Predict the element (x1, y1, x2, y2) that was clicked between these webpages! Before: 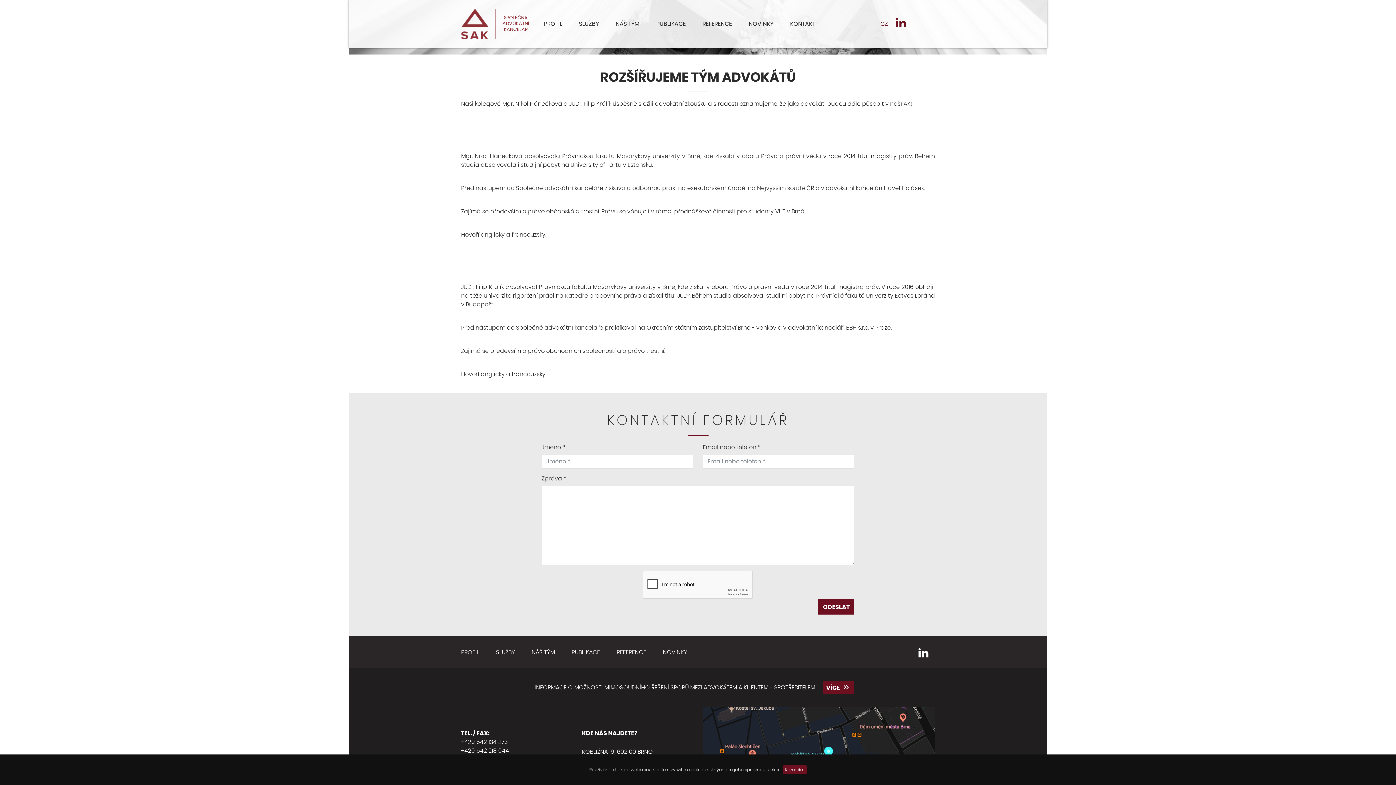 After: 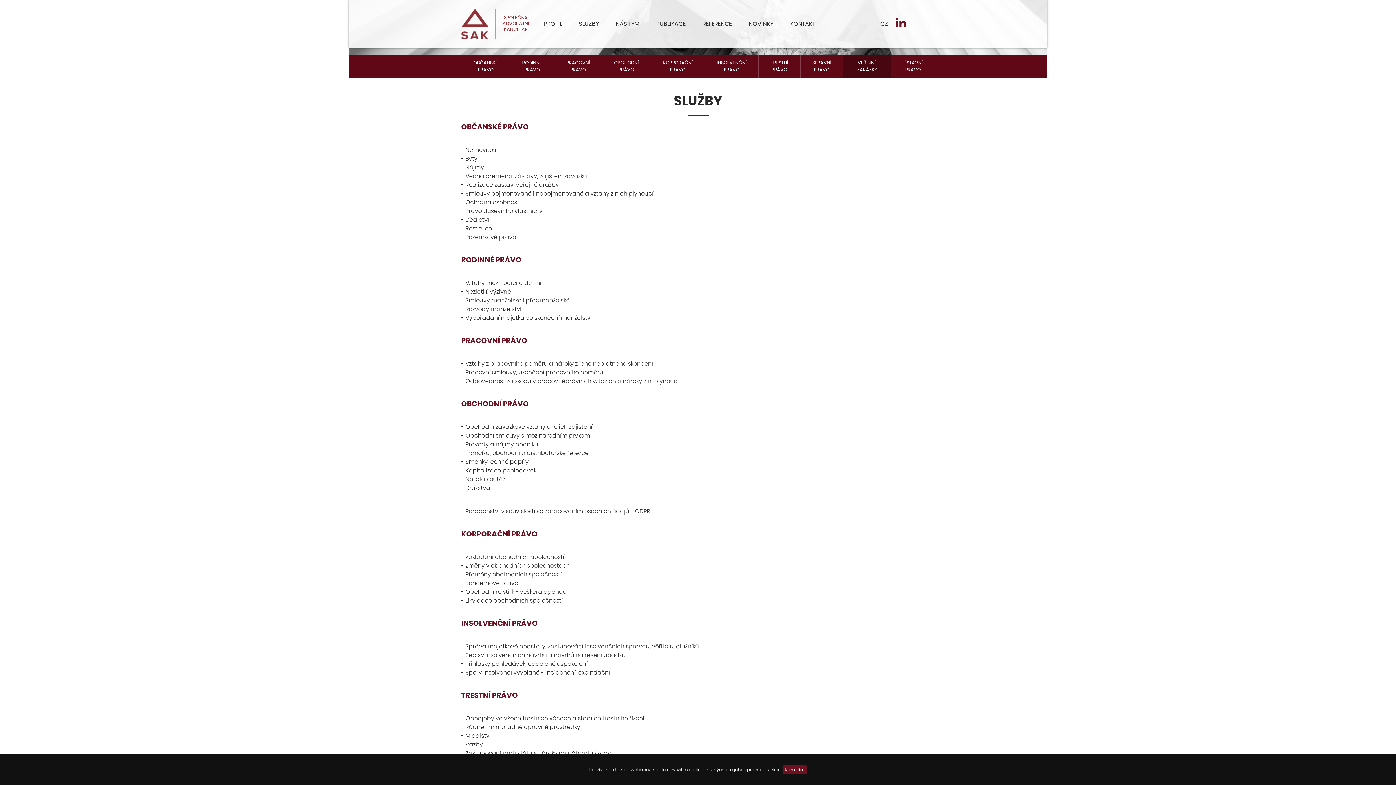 Action: bbox: (570, 0, 607, 48) label: SLUŽBY